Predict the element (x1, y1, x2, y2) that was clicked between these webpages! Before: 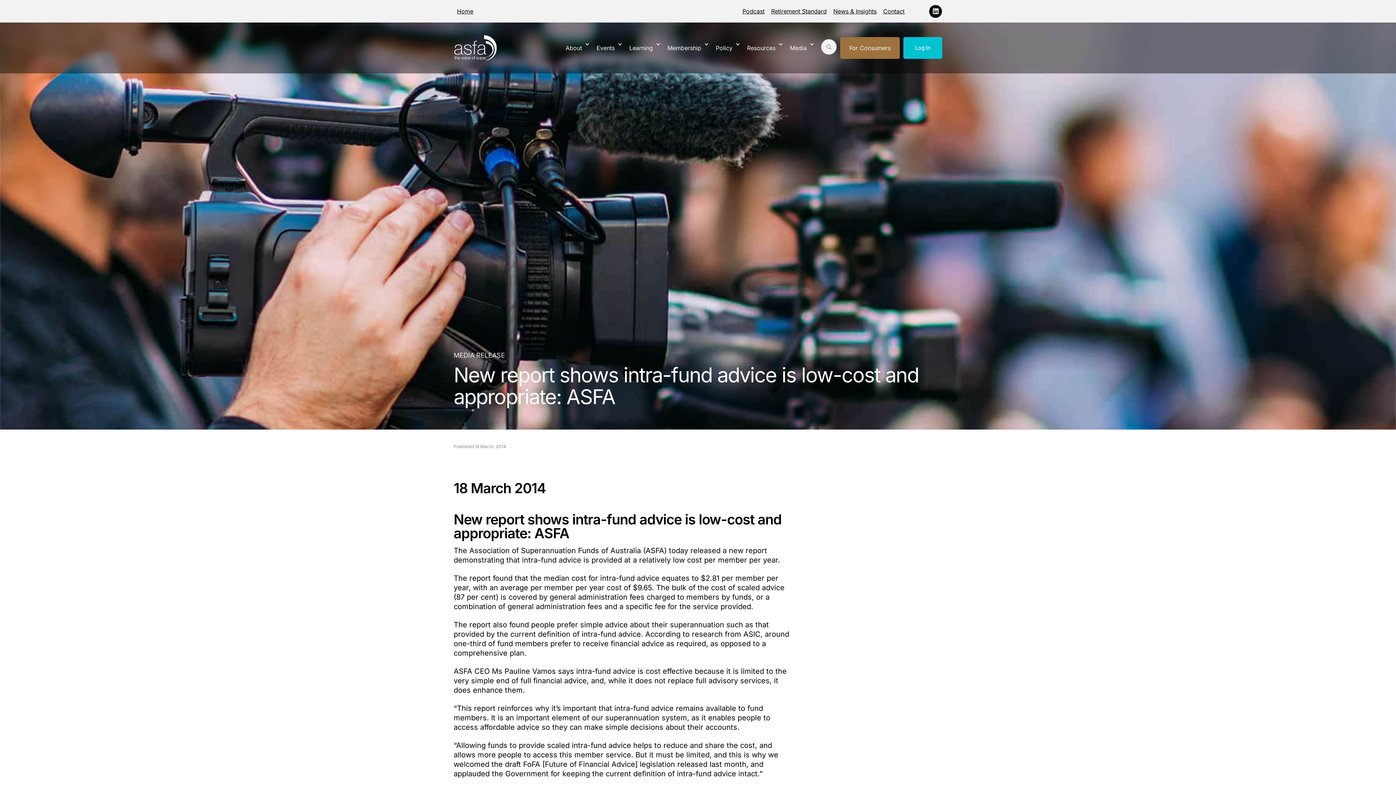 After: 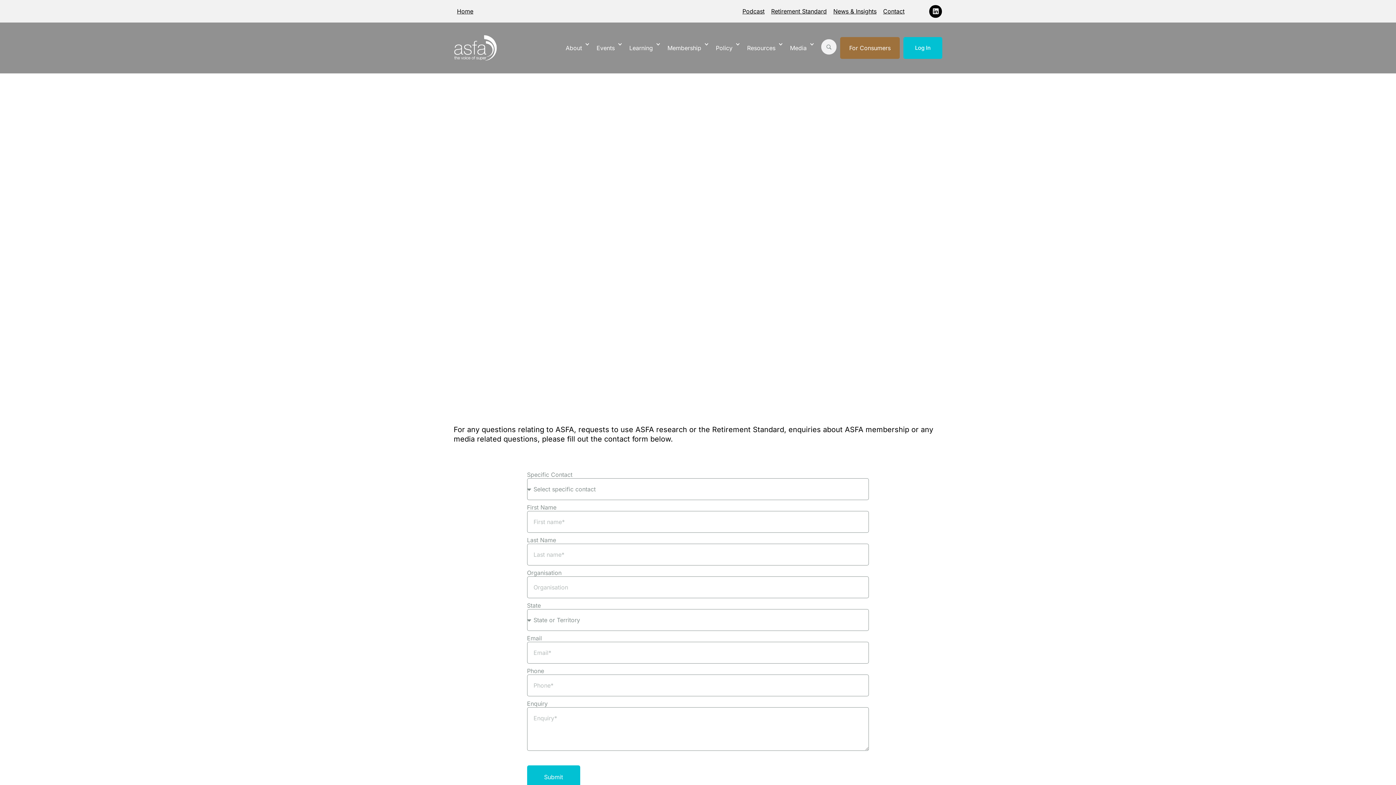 Action: bbox: (880, 2, 908, 19) label: Contact